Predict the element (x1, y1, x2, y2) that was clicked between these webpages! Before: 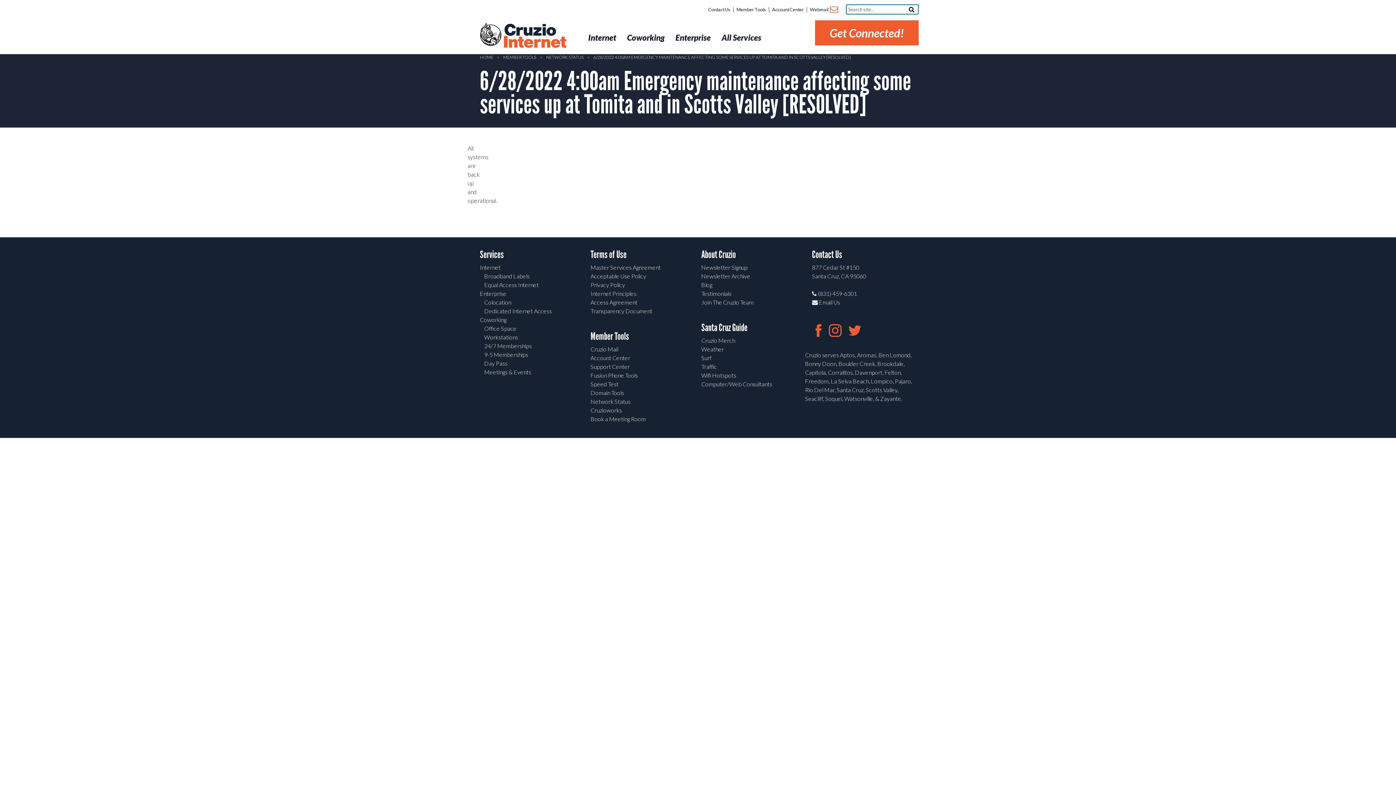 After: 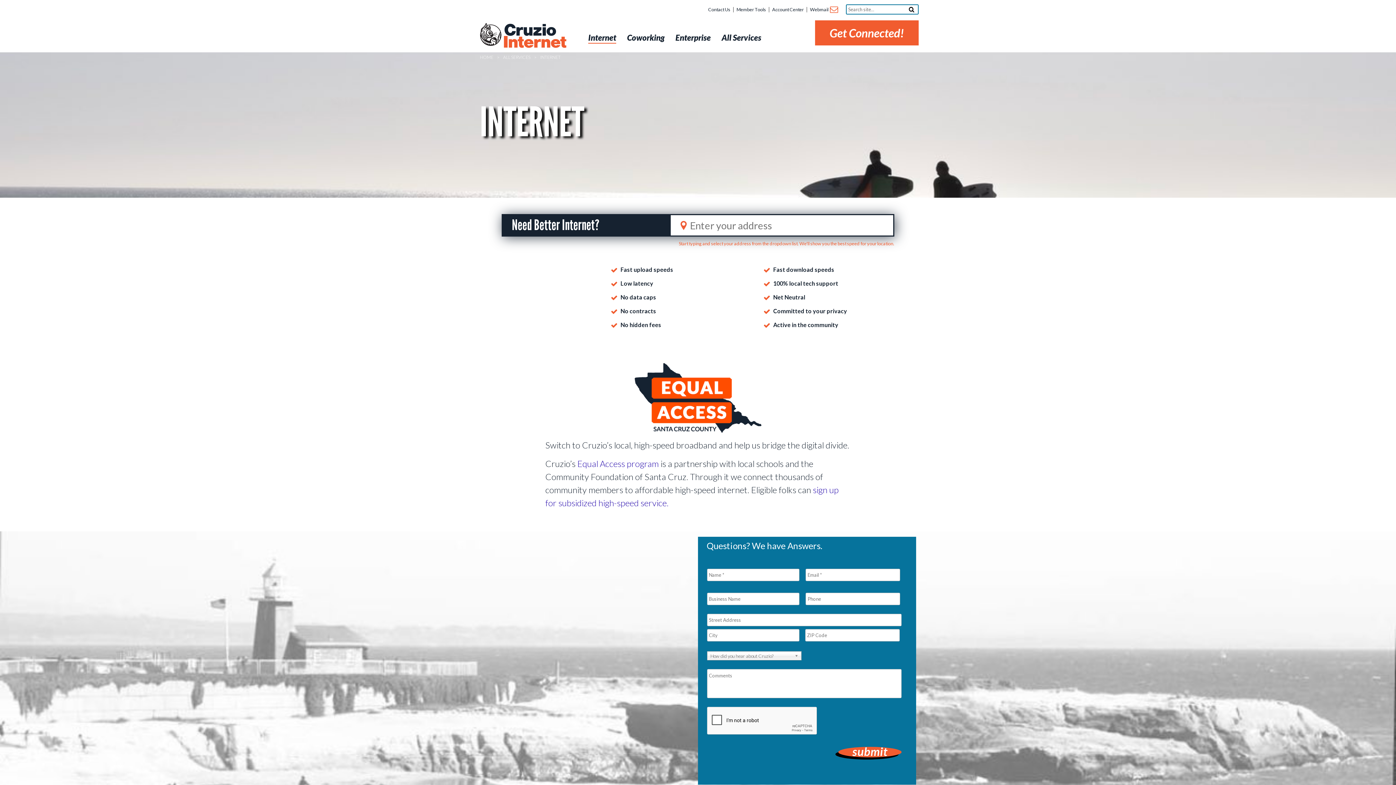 Action: label: Internet bbox: (581, 26, 620, 48)